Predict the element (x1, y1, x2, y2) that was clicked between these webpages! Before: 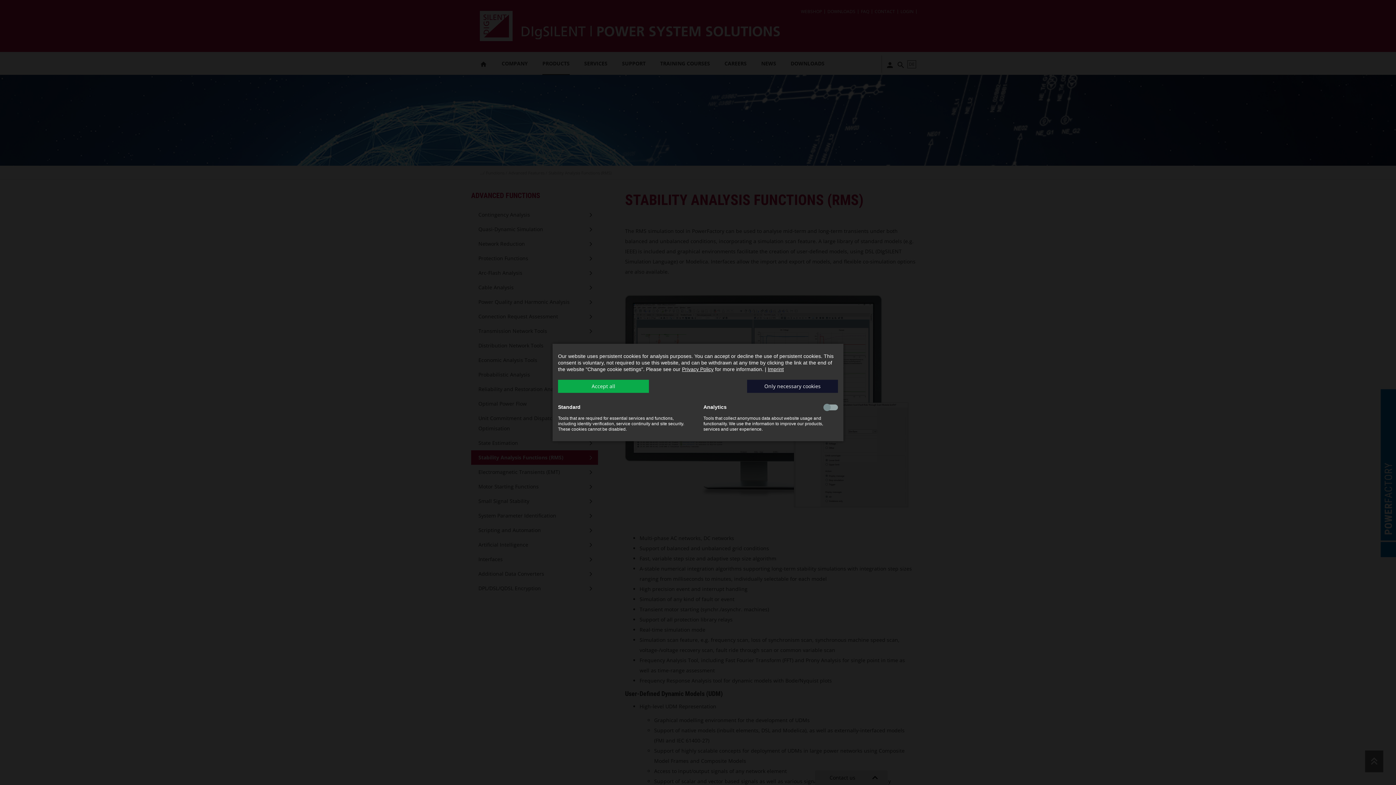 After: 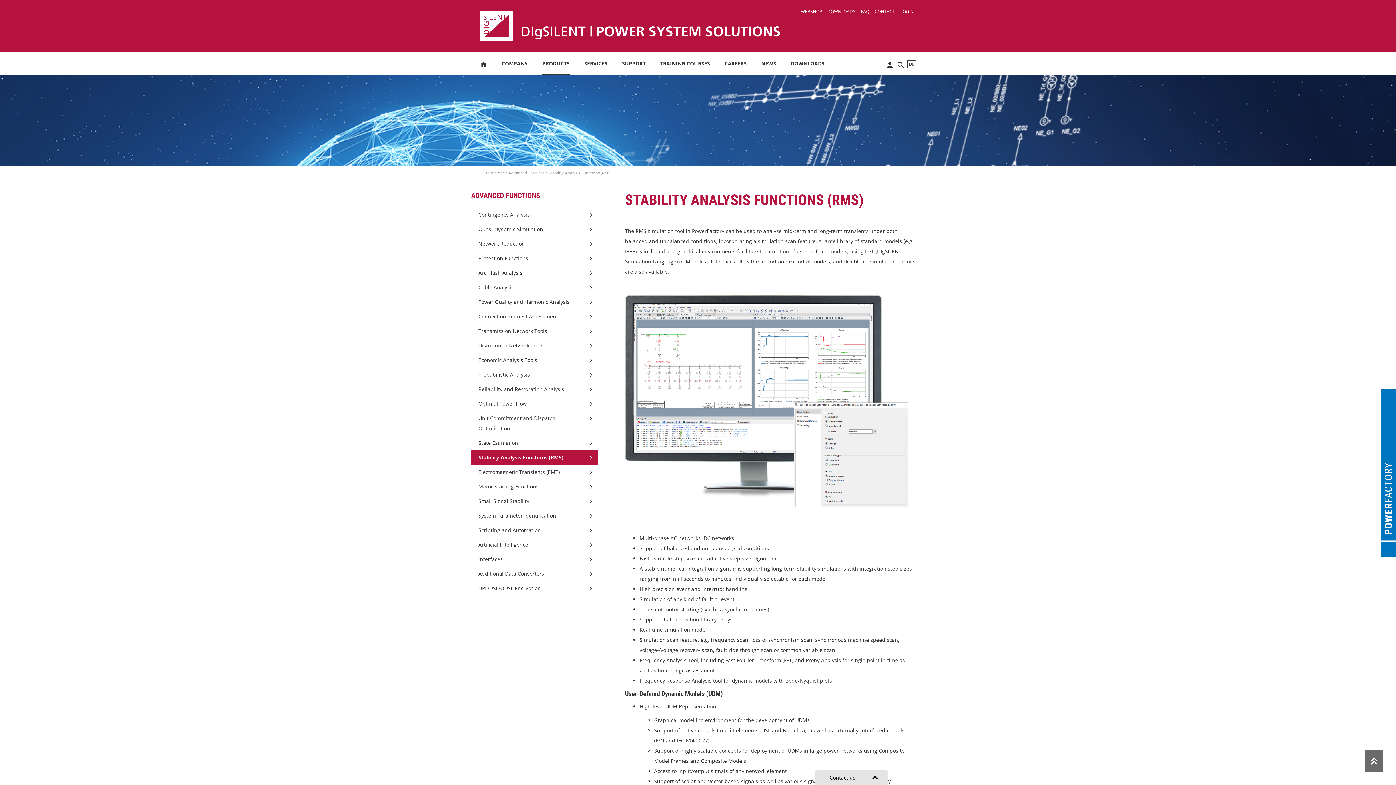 Action: bbox: (558, 379, 649, 392) label: Accept all